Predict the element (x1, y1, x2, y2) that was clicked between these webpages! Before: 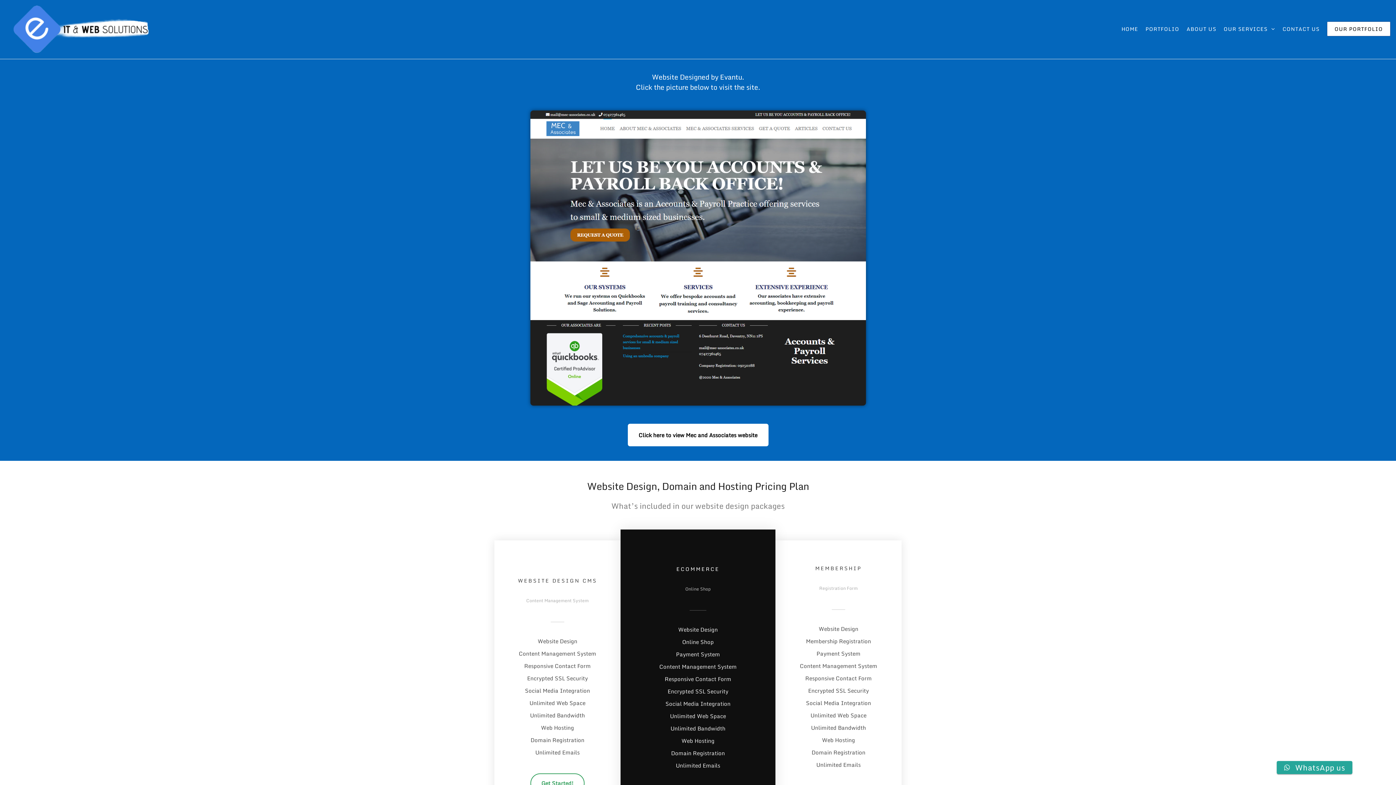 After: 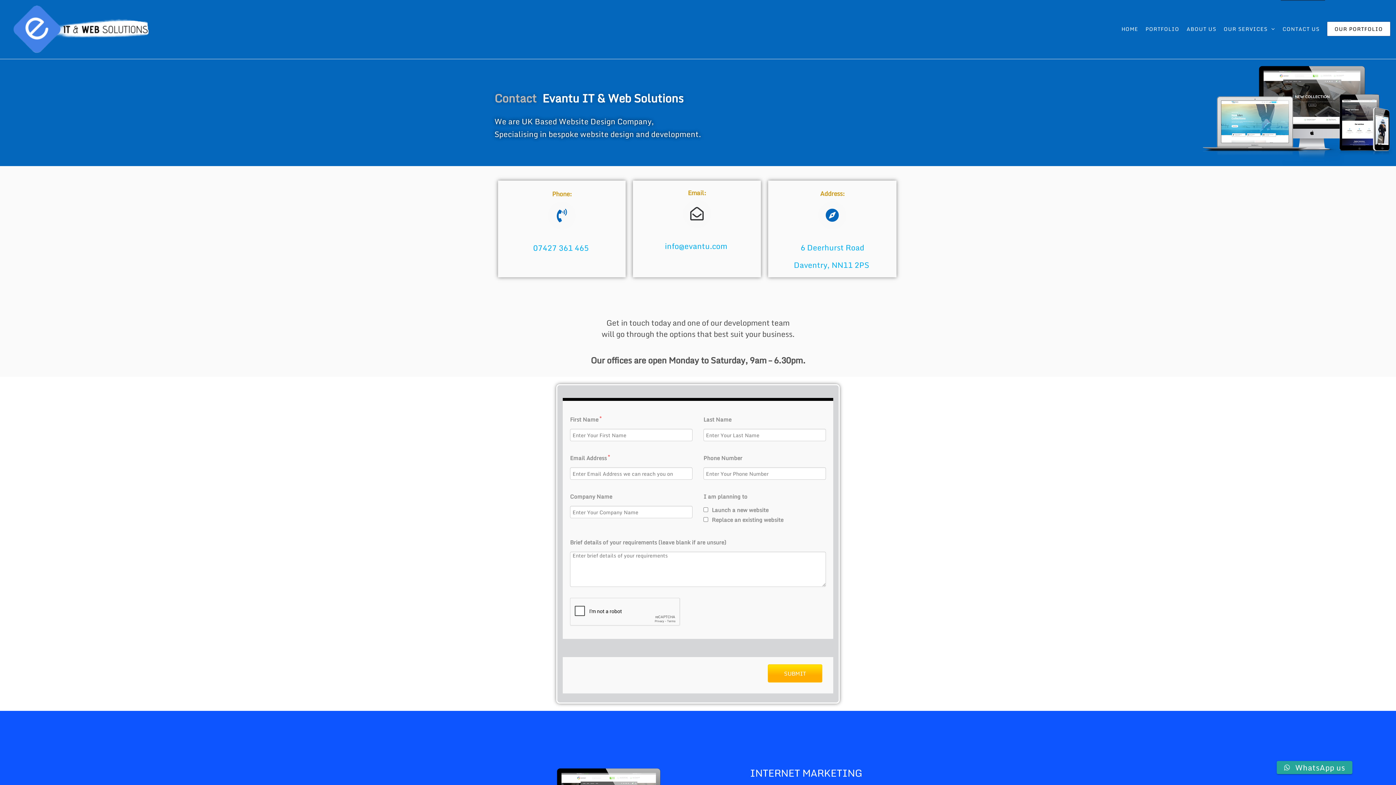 Action: label: CONTACT US bbox: (1281, 0, 1325, 43)